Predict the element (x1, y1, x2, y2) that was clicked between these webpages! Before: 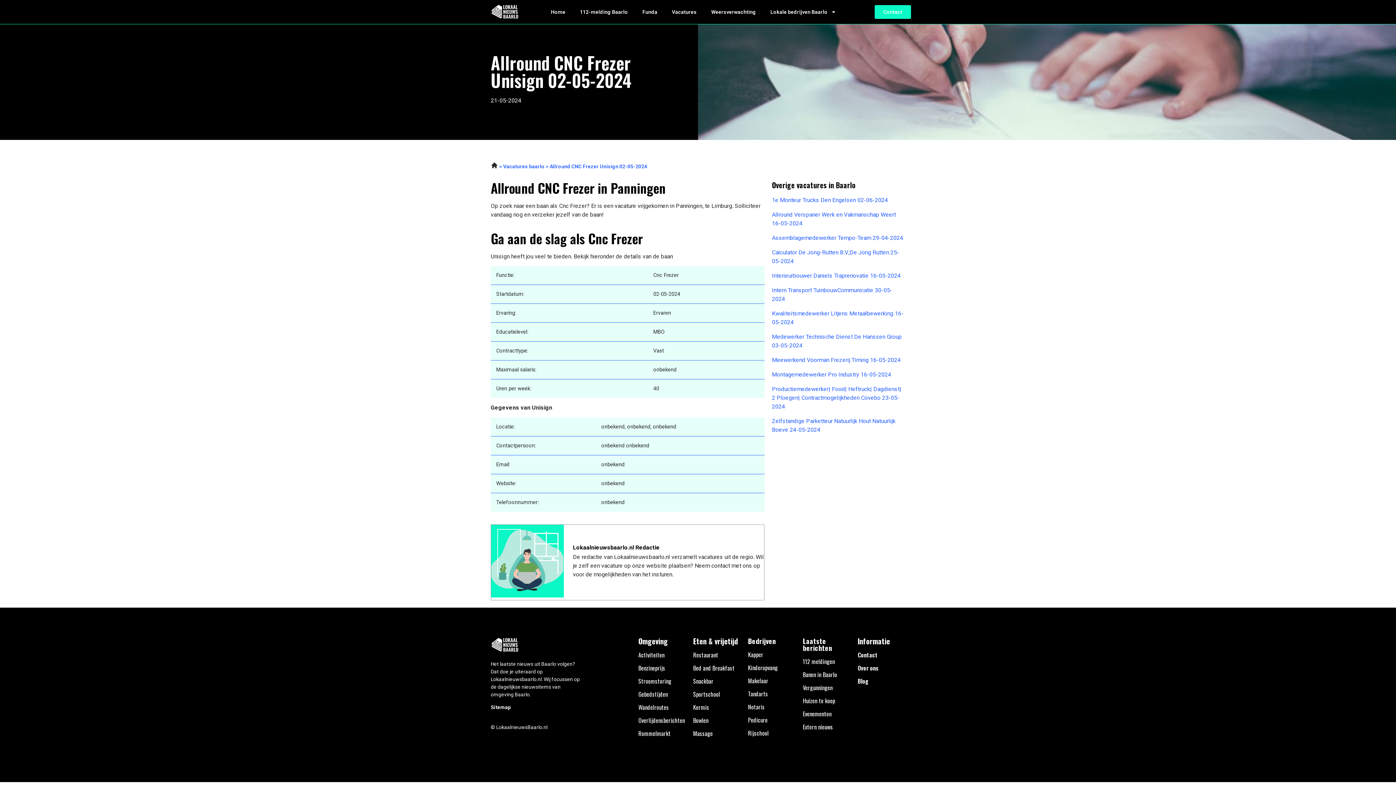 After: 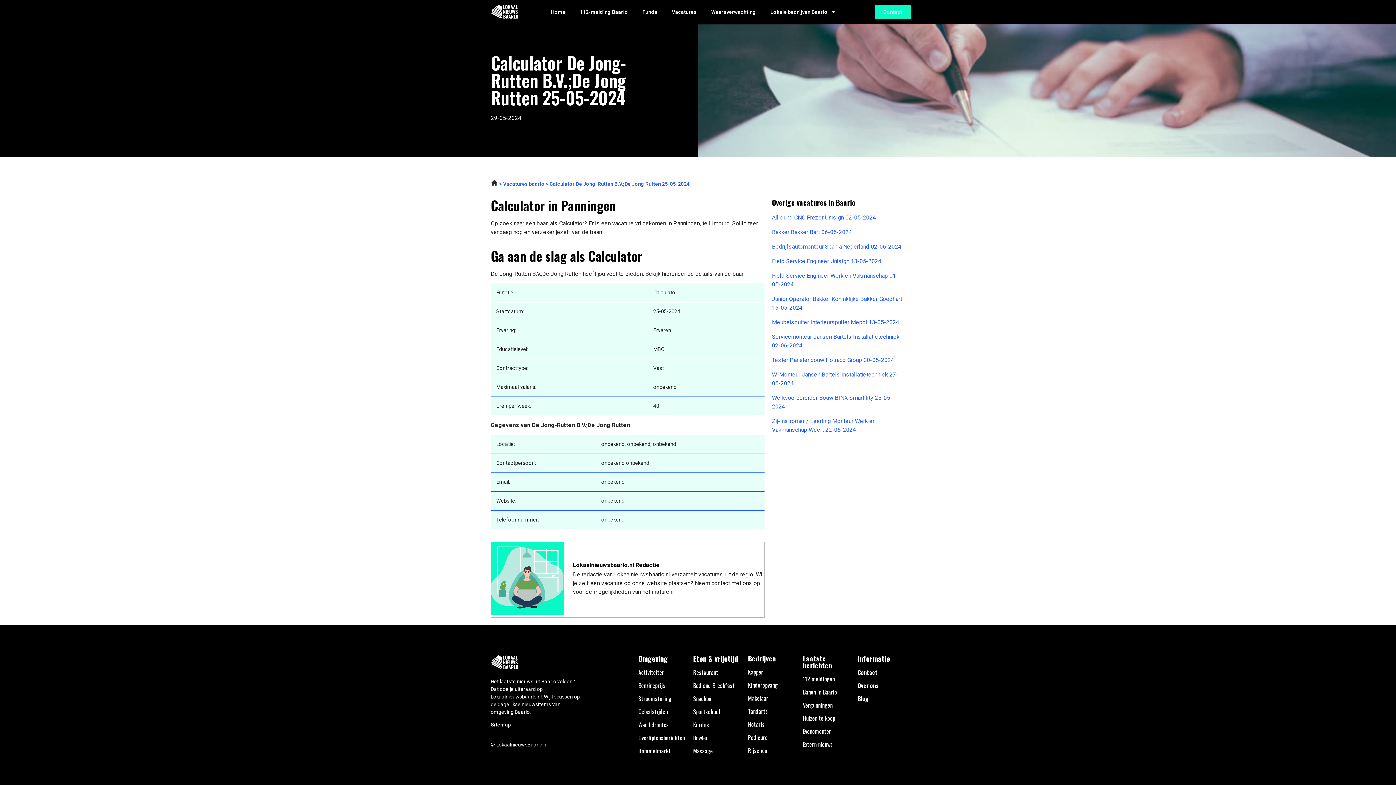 Action: label: Calculator De Jong-Rutten B.V.;De Jong Rutten 25-05-2024 bbox: (772, 248, 905, 265)